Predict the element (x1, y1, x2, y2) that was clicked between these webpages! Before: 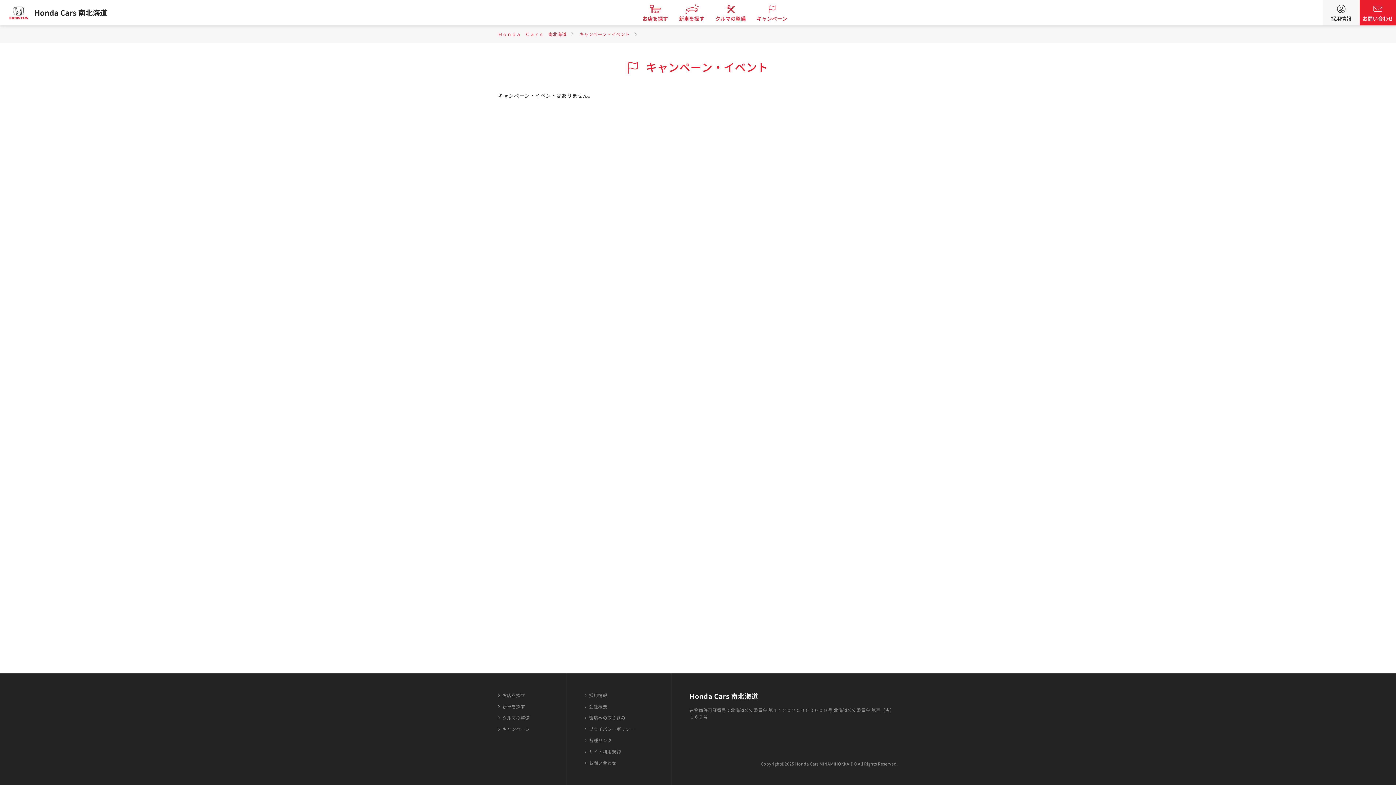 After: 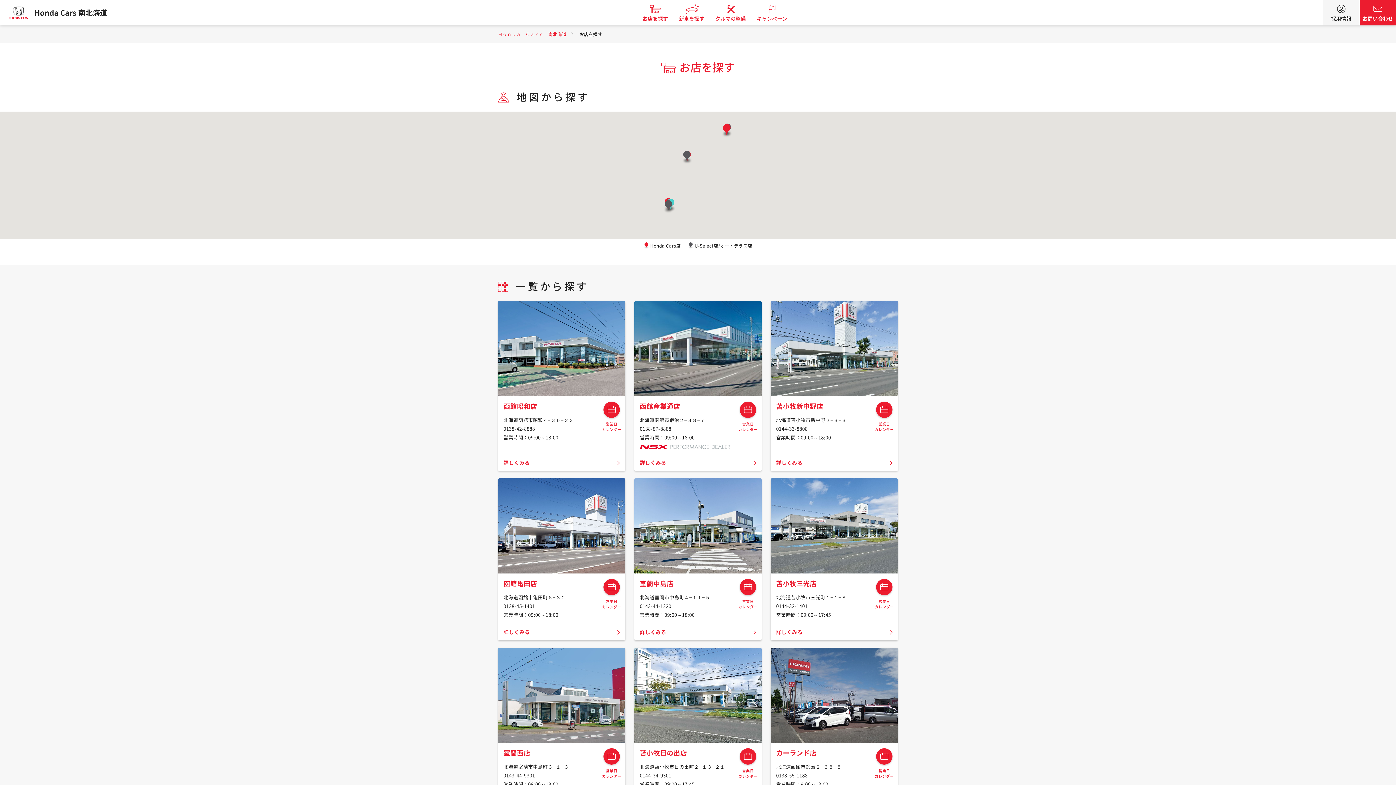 Action: label: お店を探す bbox: (498, 692, 525, 698)